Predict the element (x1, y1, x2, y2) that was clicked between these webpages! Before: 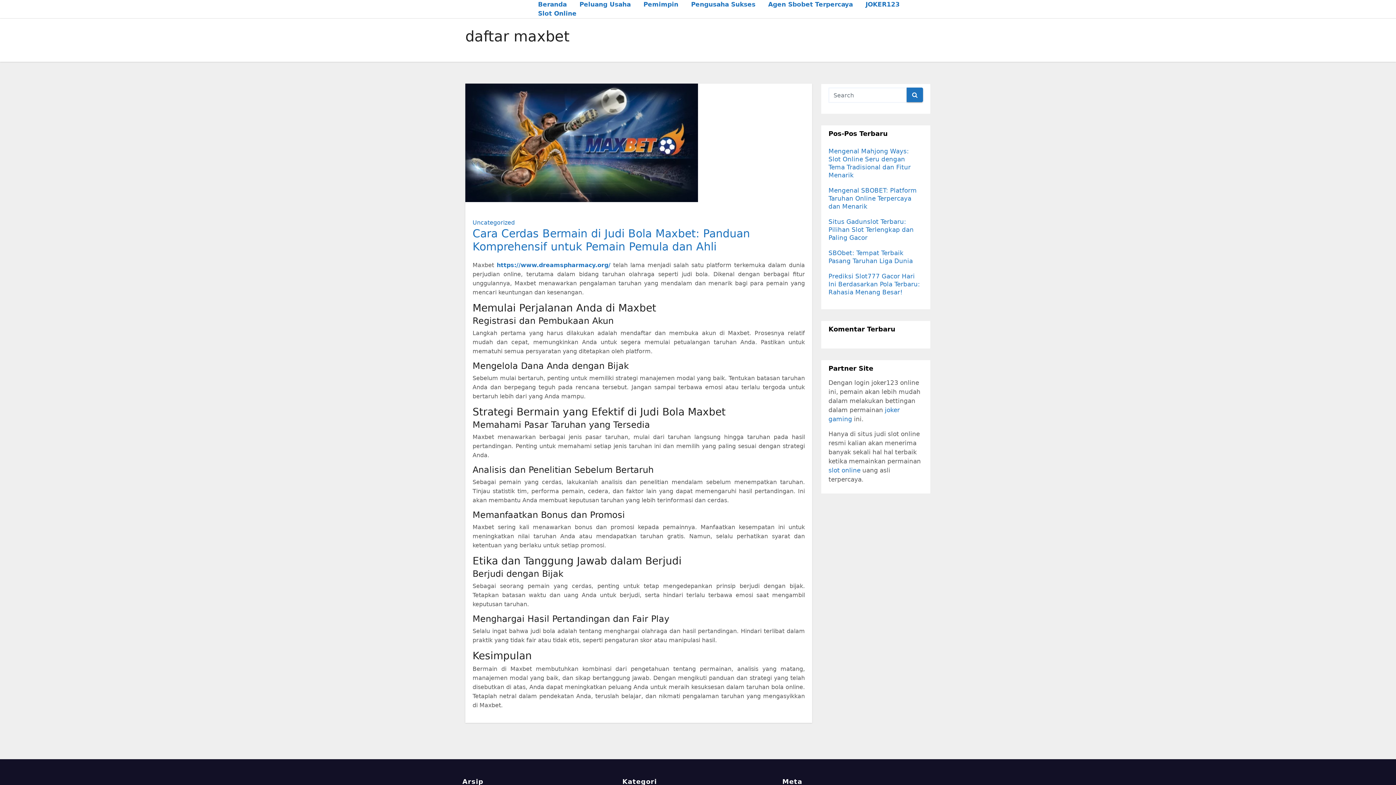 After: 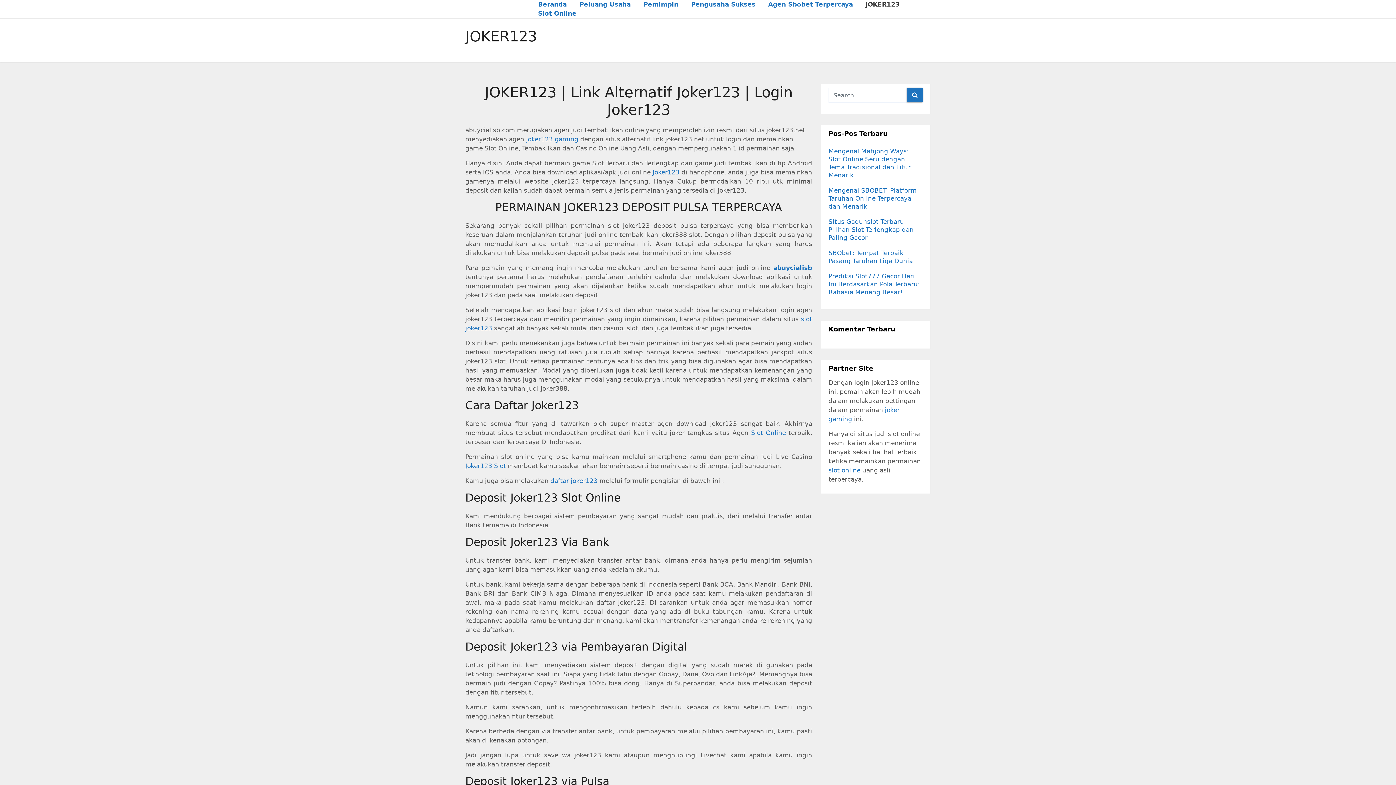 Action: bbox: (865, 0, 900, 9) label: JOKER123